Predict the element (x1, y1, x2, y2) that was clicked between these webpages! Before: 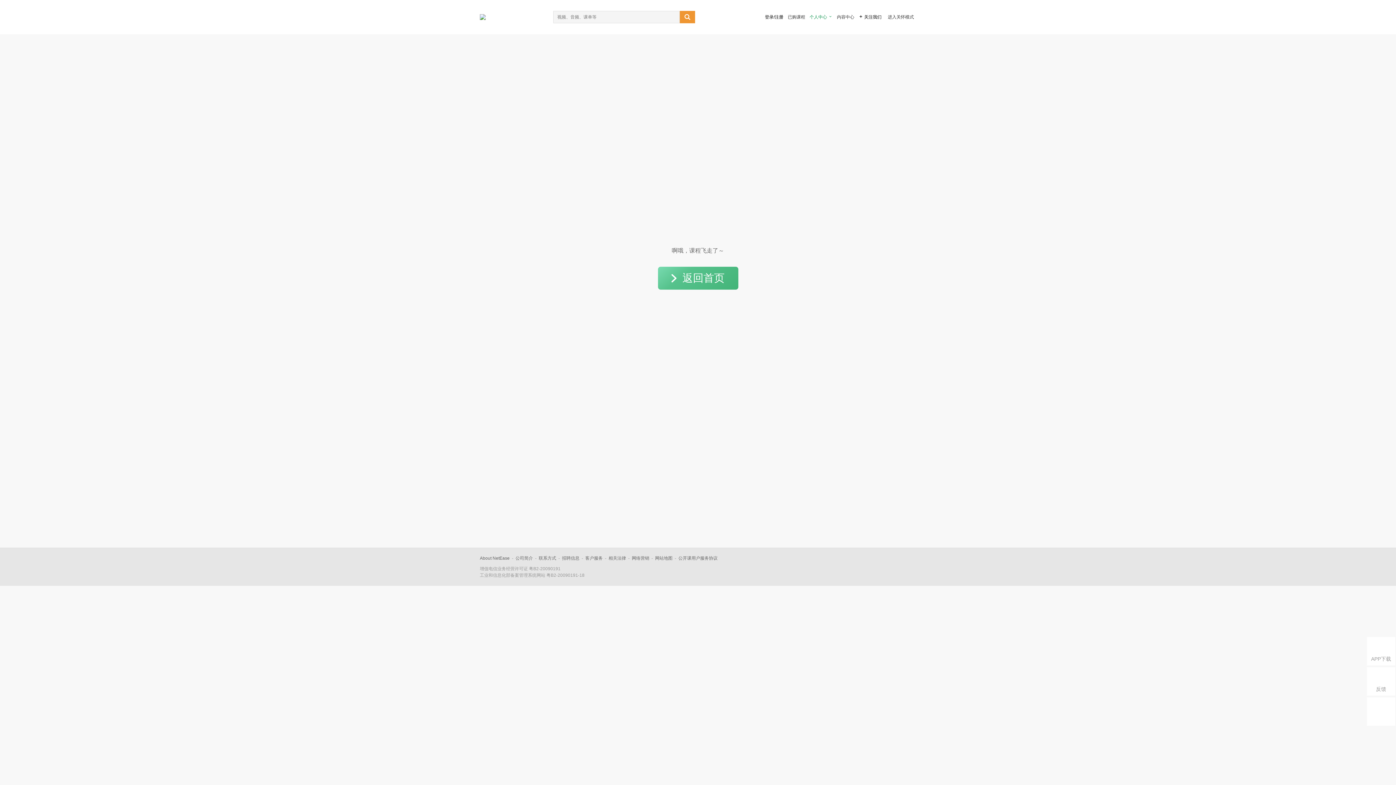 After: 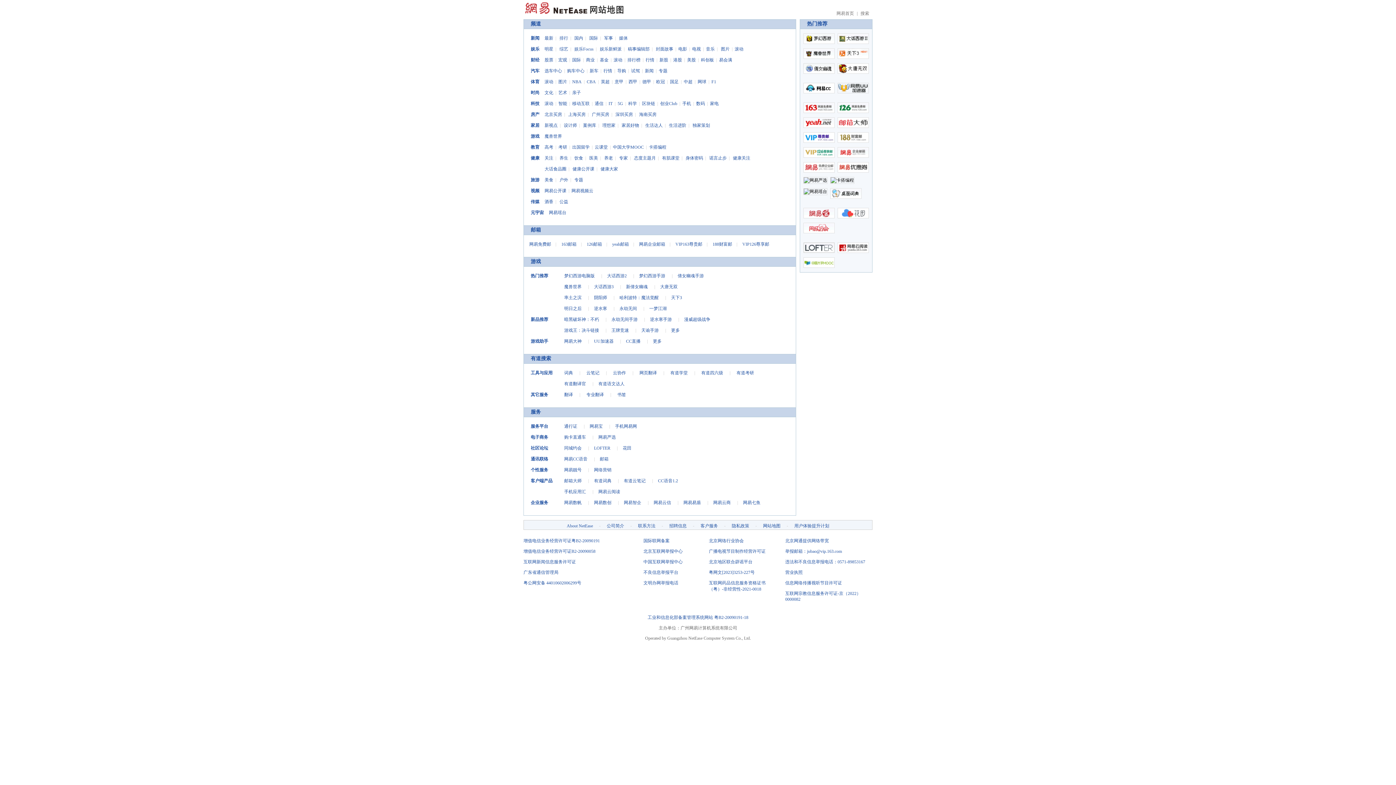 Action: bbox: (655, 556, 672, 561) label: 网站地图